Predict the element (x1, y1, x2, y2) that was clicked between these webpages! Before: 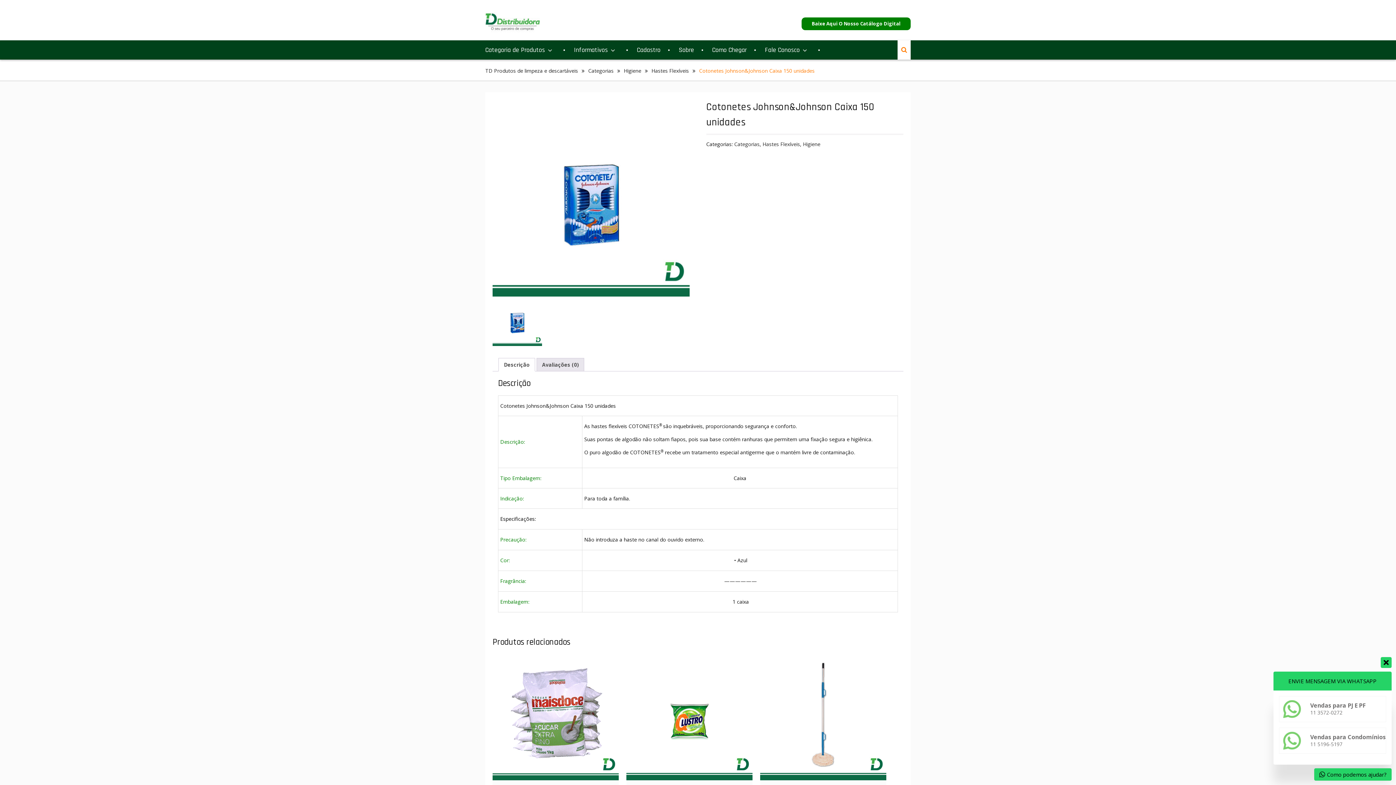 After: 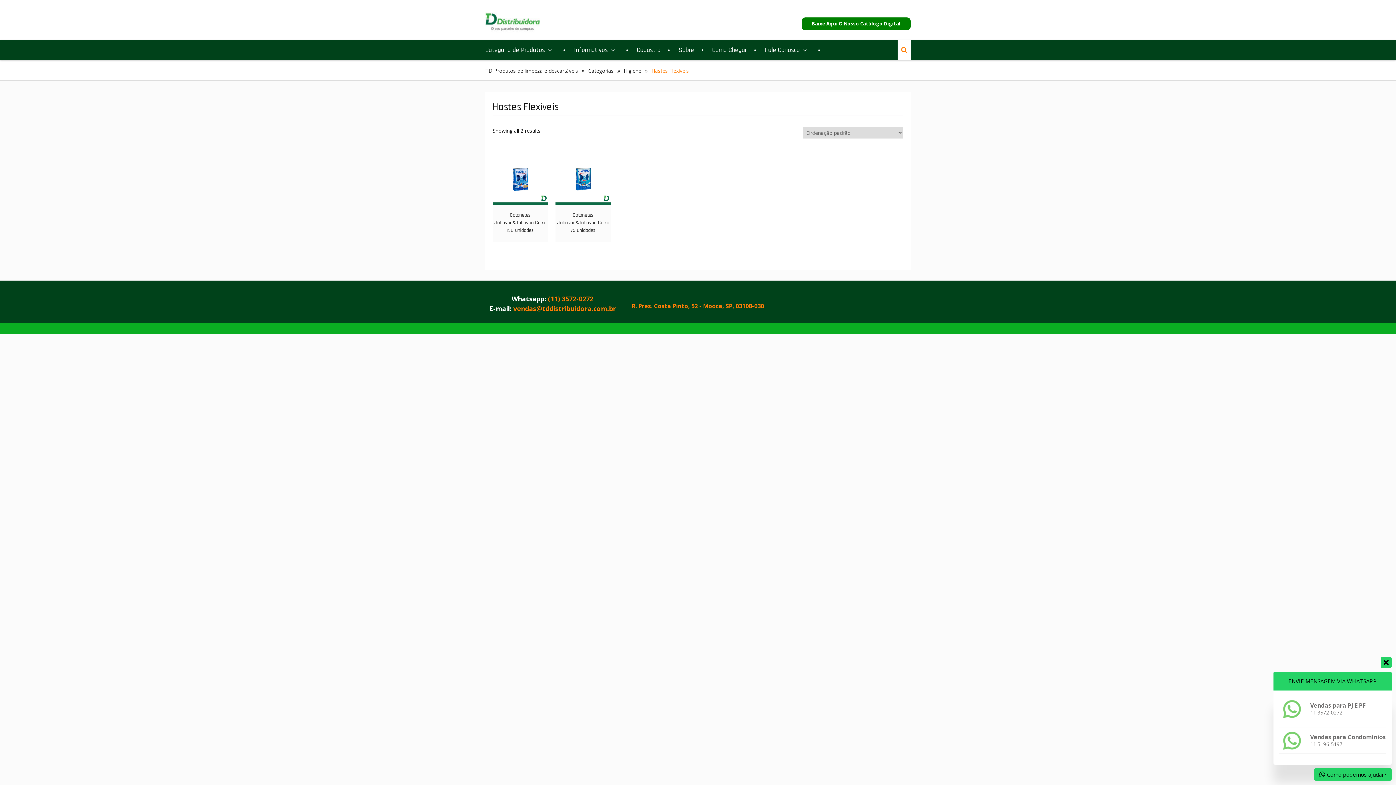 Action: label: Hastes Flexíveis bbox: (762, 140, 800, 147)